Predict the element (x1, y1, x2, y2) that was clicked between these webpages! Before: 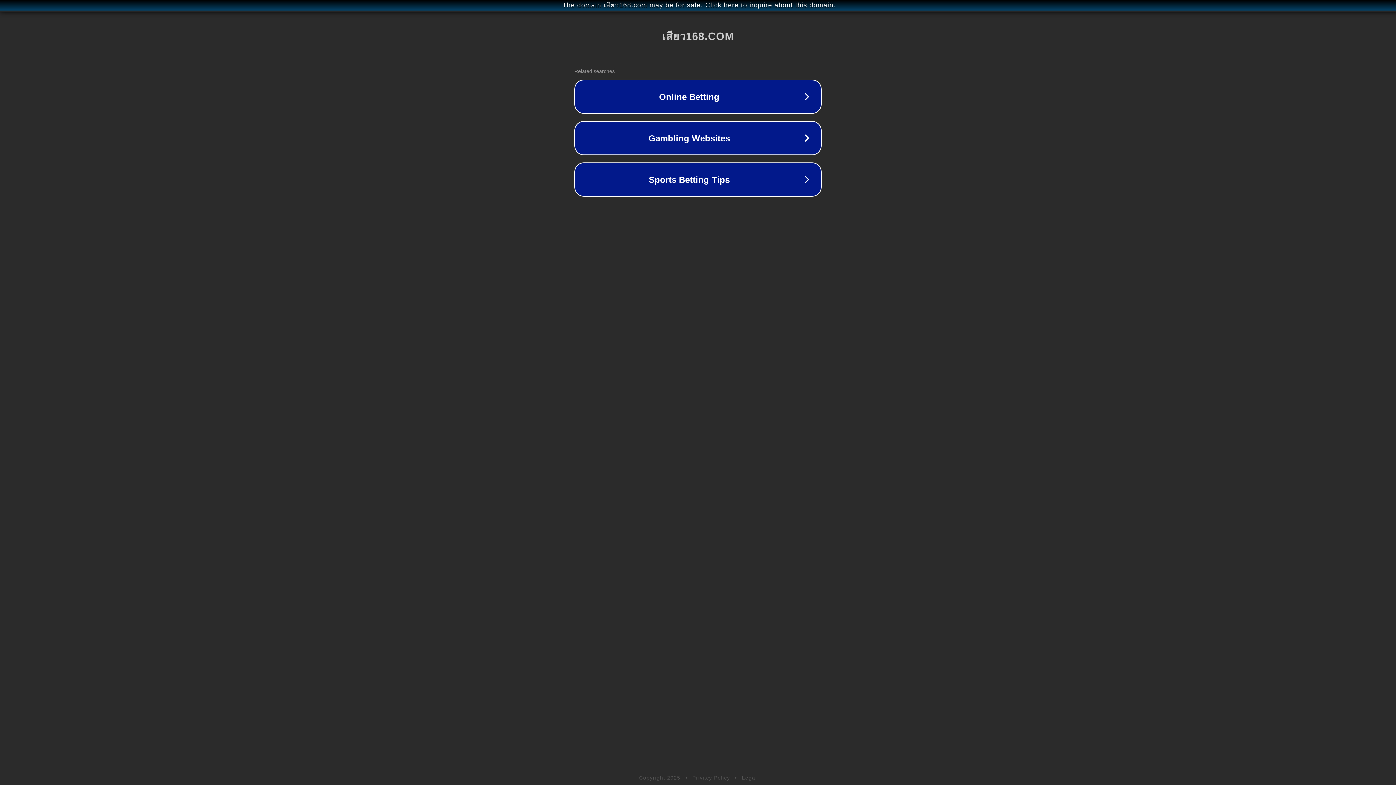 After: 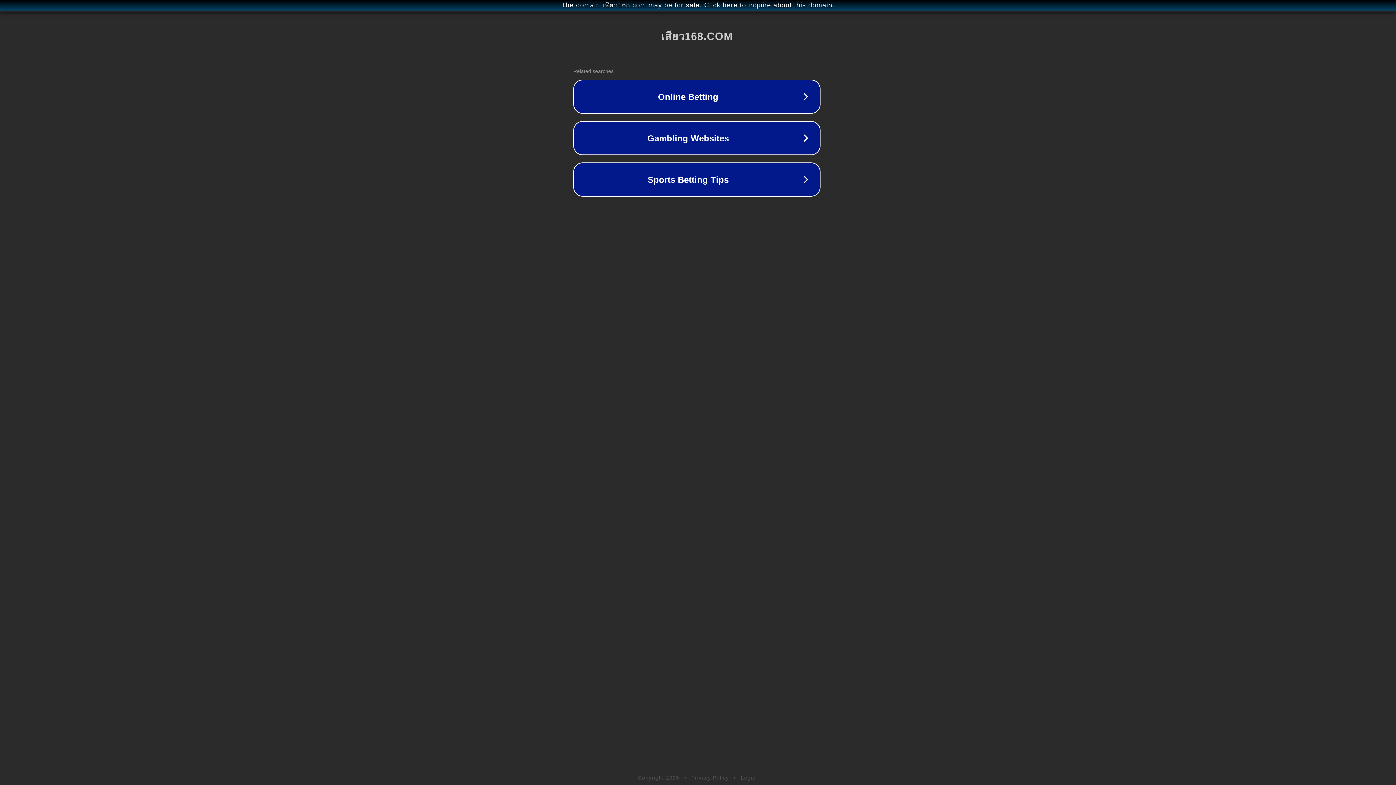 Action: label: The domain เสียว168.com may be for sale. Click here to inquire about this domain. bbox: (1, 1, 1397, 9)